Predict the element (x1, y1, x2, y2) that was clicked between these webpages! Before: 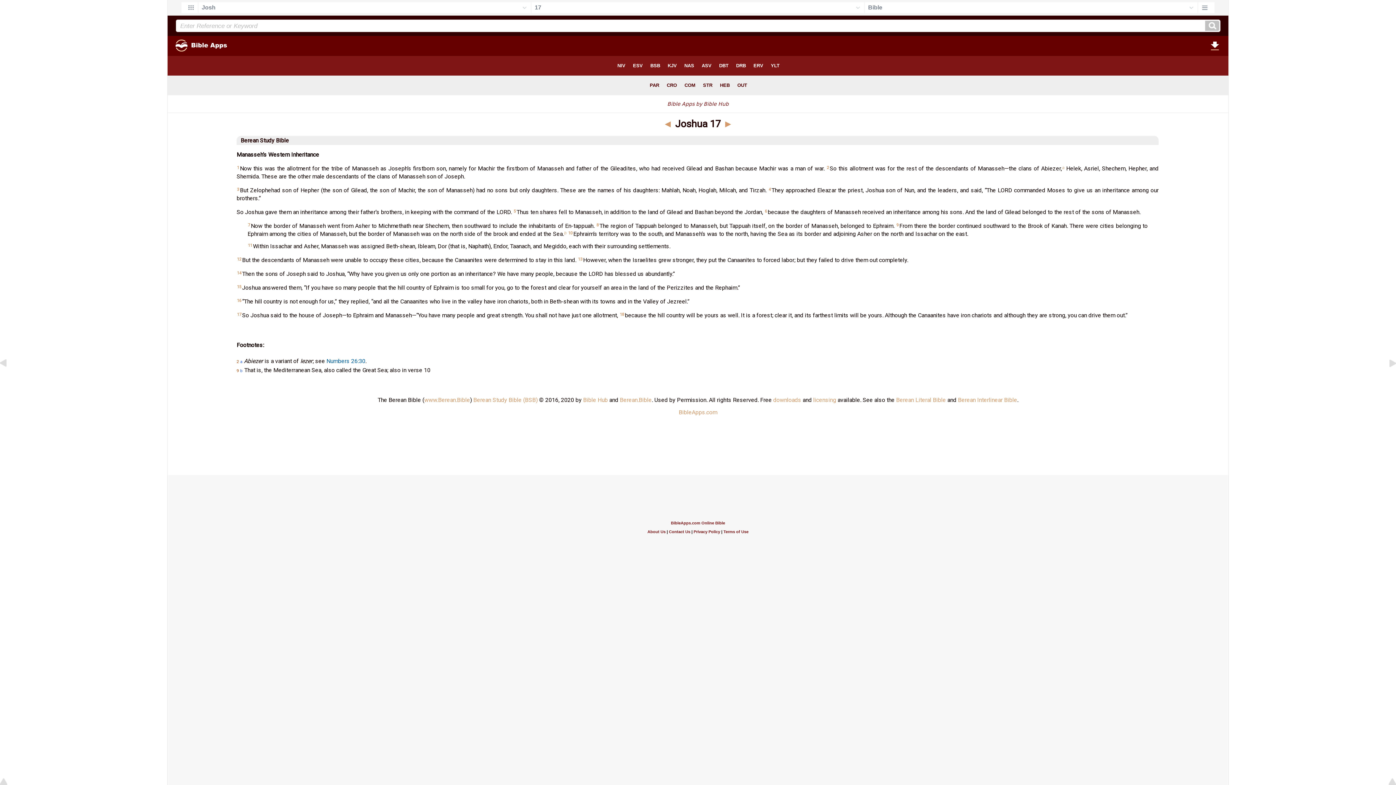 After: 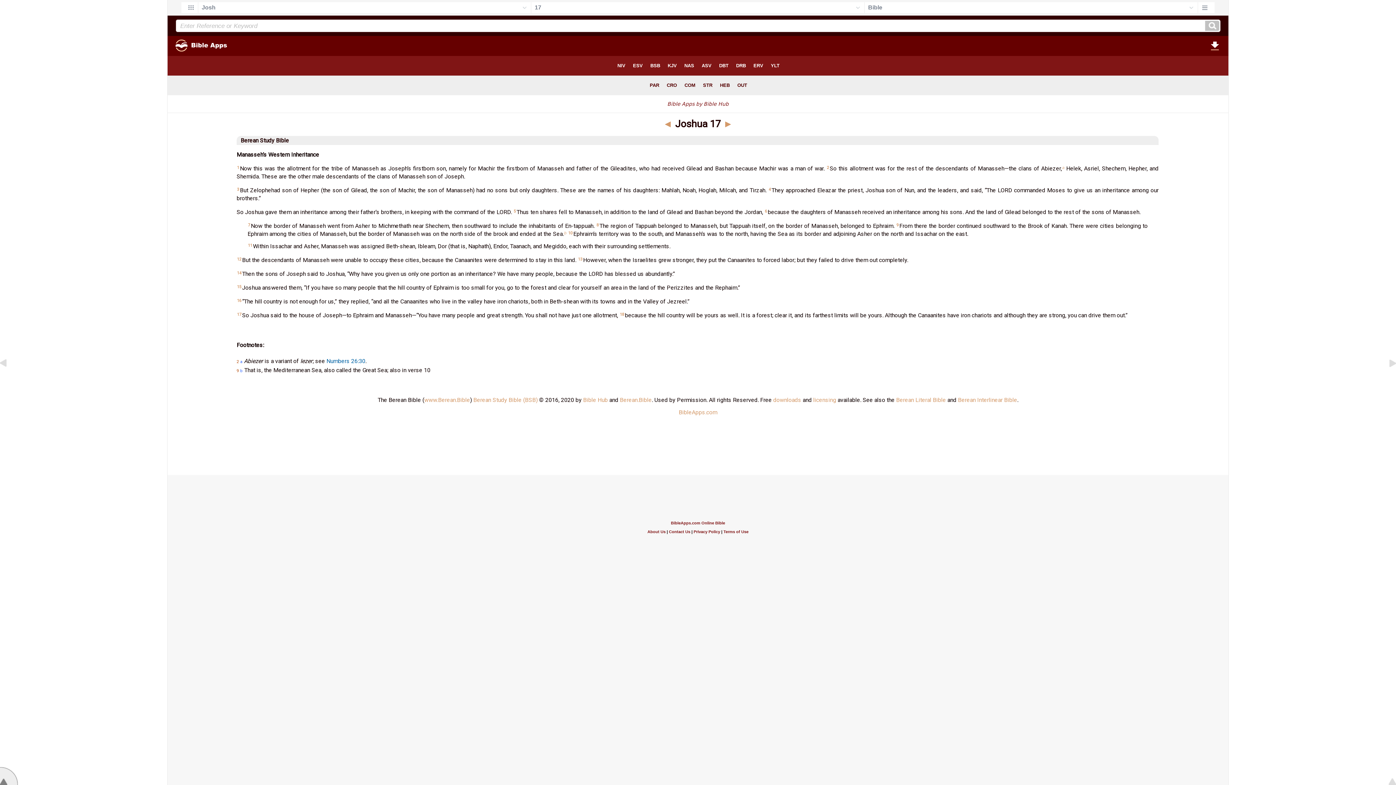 Action: bbox: (0, 780, 18, 786)